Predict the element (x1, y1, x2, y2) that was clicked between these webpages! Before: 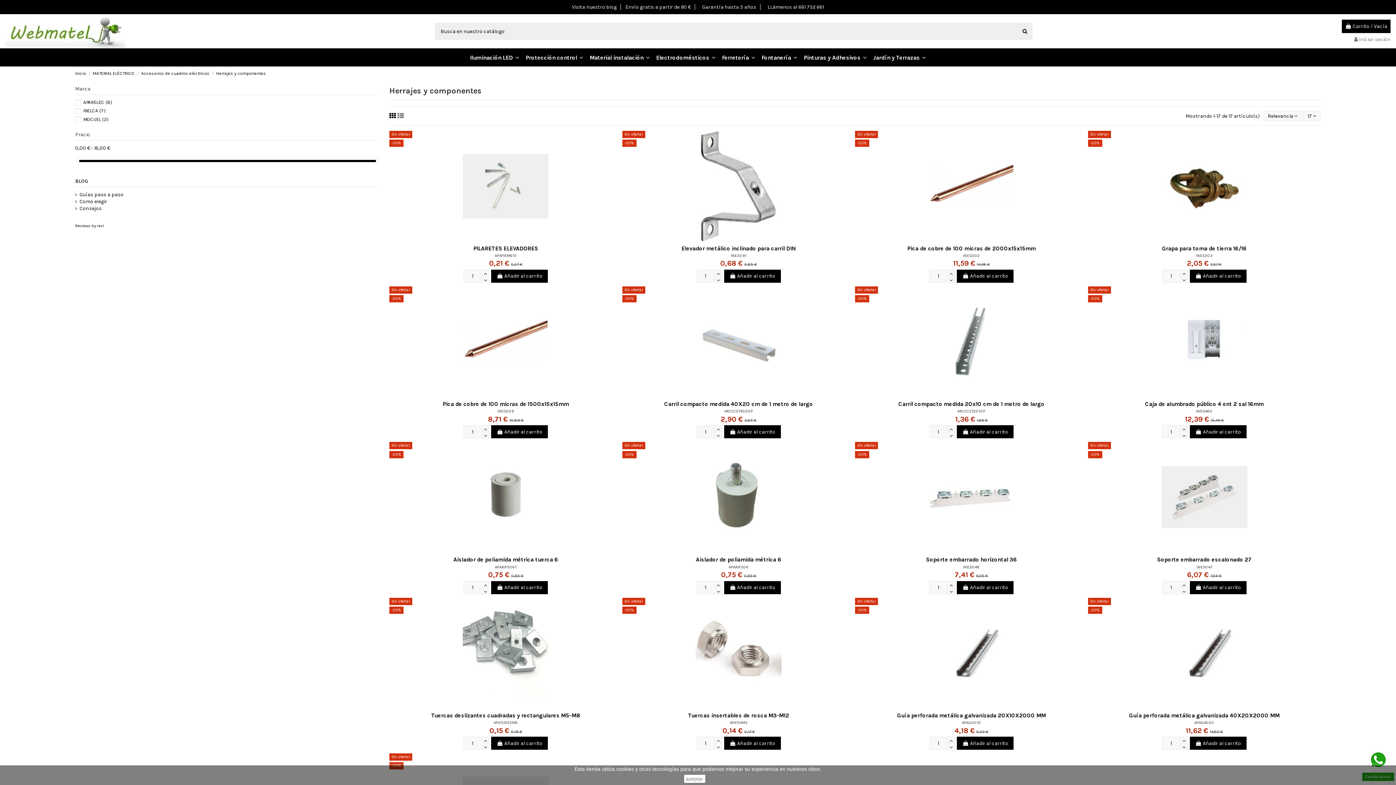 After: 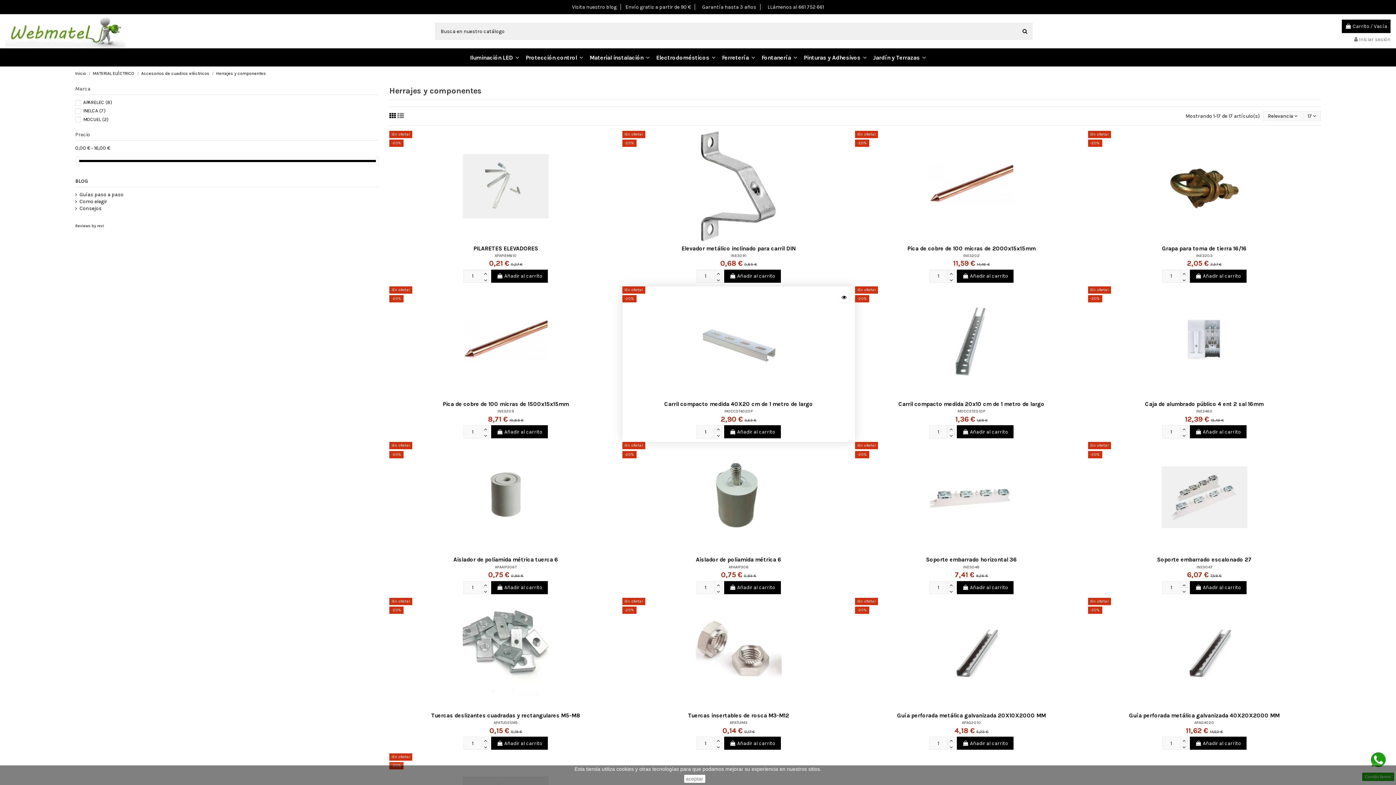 Action: bbox: (714, 432, 722, 438)